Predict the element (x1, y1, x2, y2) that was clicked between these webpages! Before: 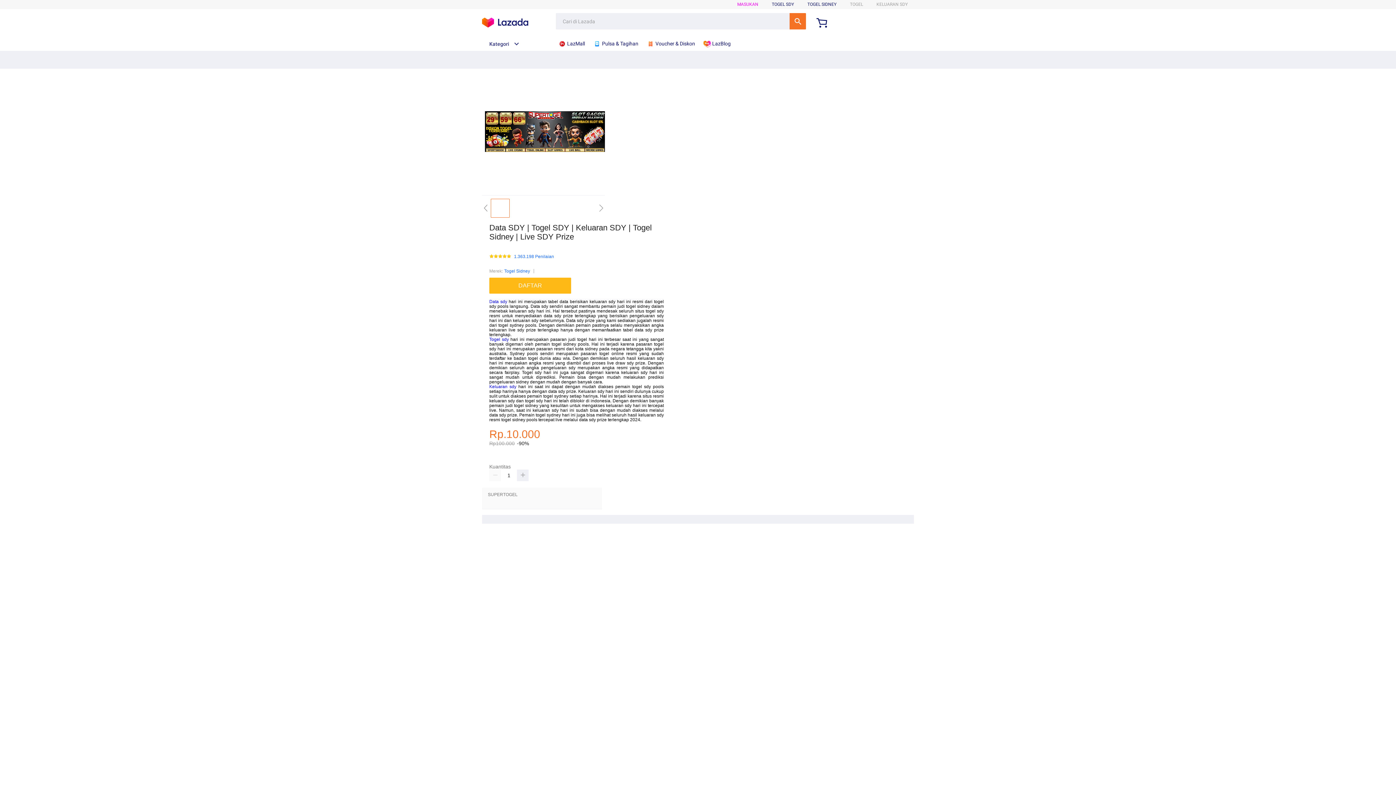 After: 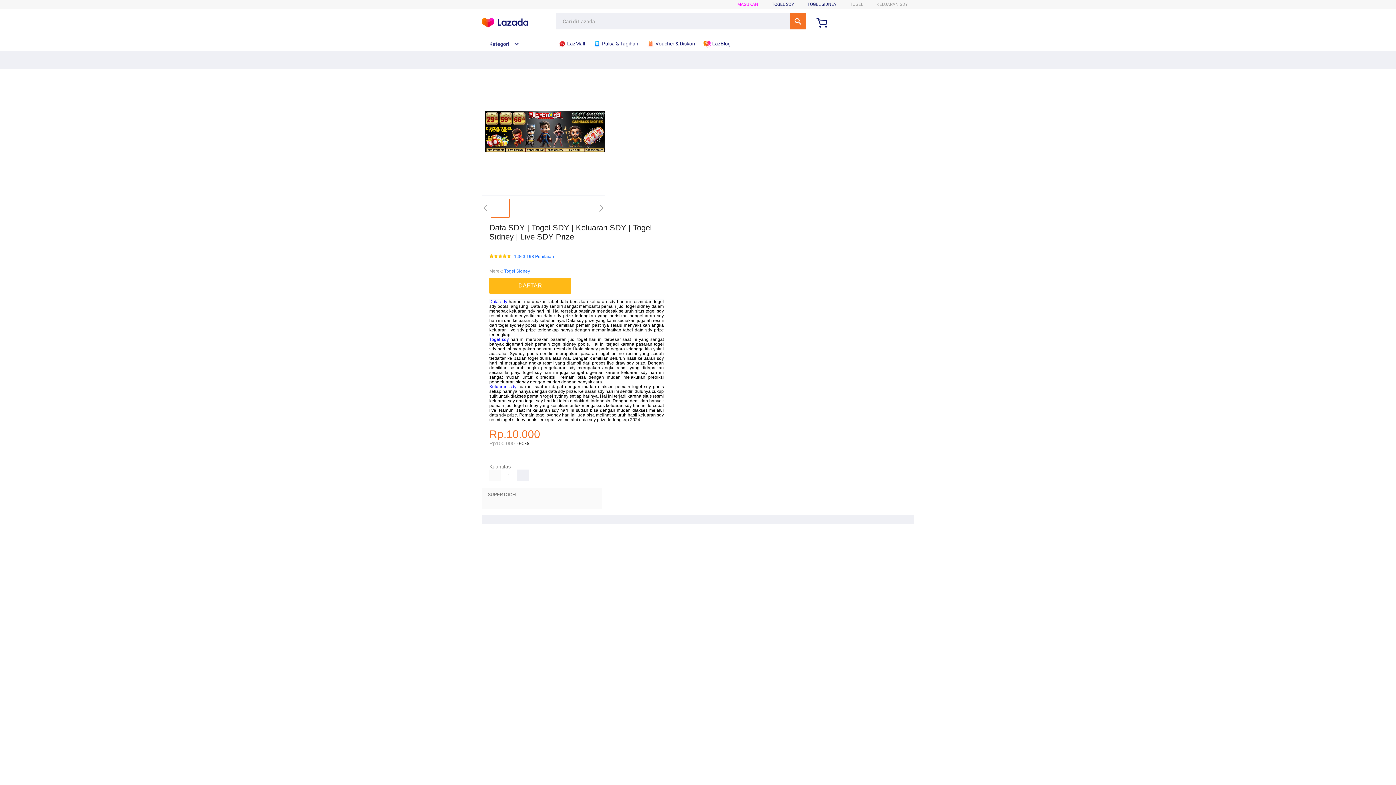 Action: bbox: (489, 337, 508, 342) label: Togel sdy